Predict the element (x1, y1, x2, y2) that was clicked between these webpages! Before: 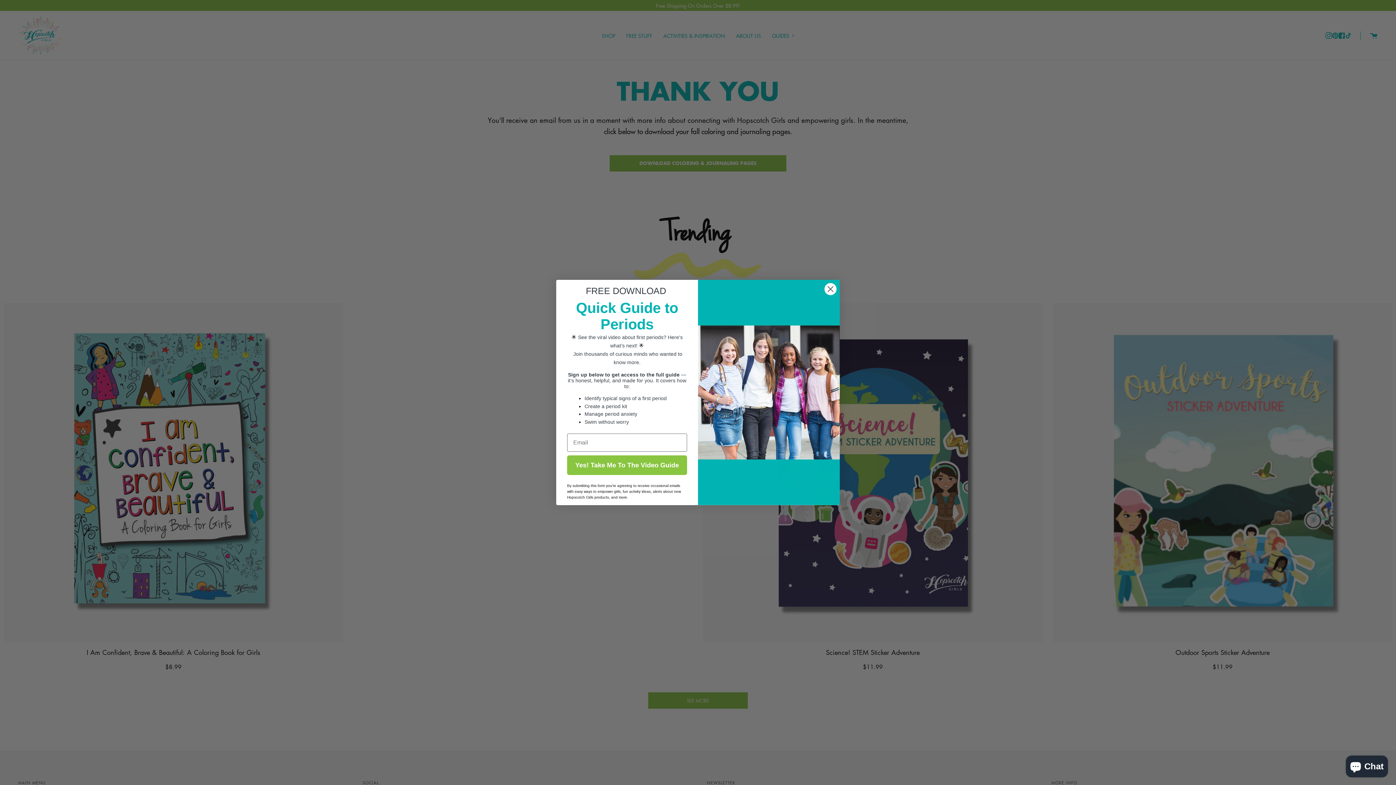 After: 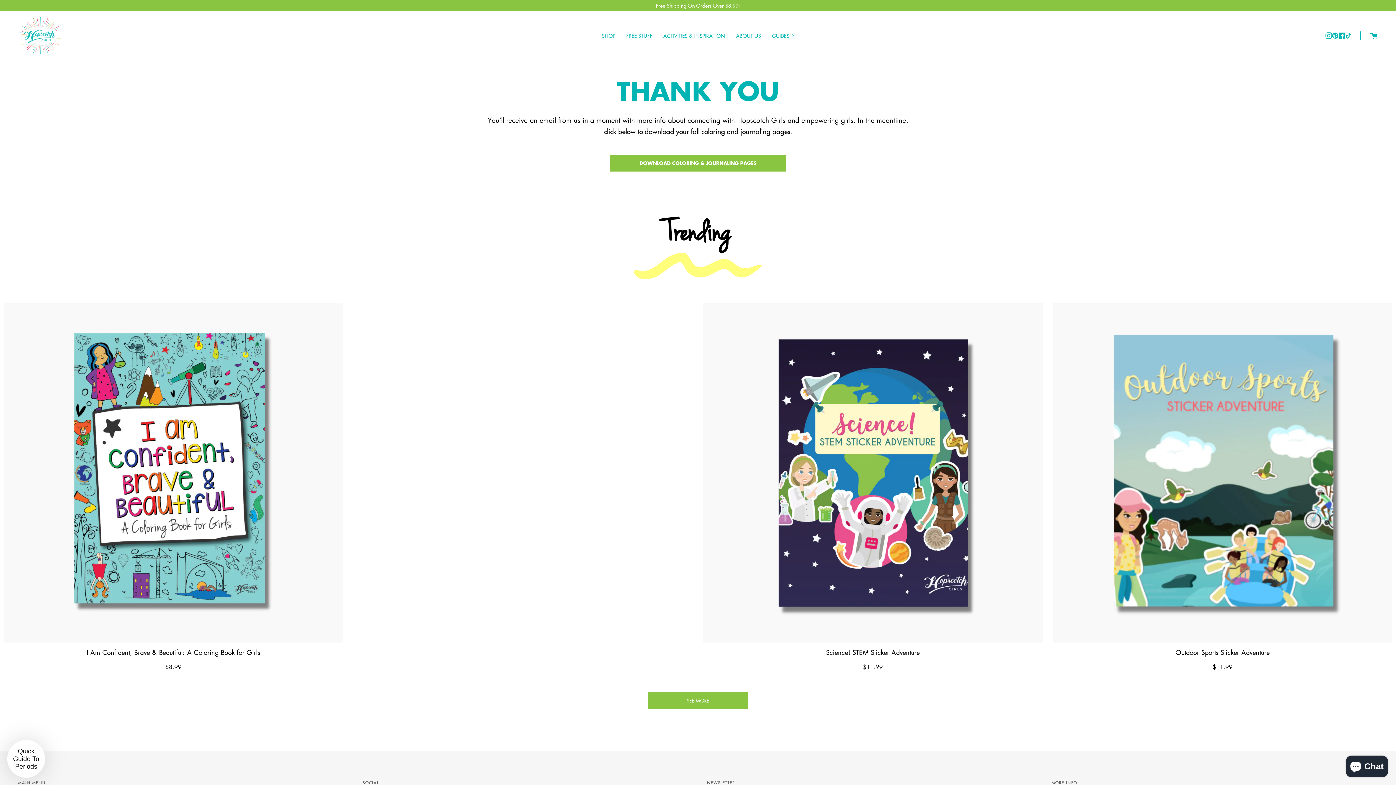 Action: bbox: (824, 282, 837, 295) label: Close dialog